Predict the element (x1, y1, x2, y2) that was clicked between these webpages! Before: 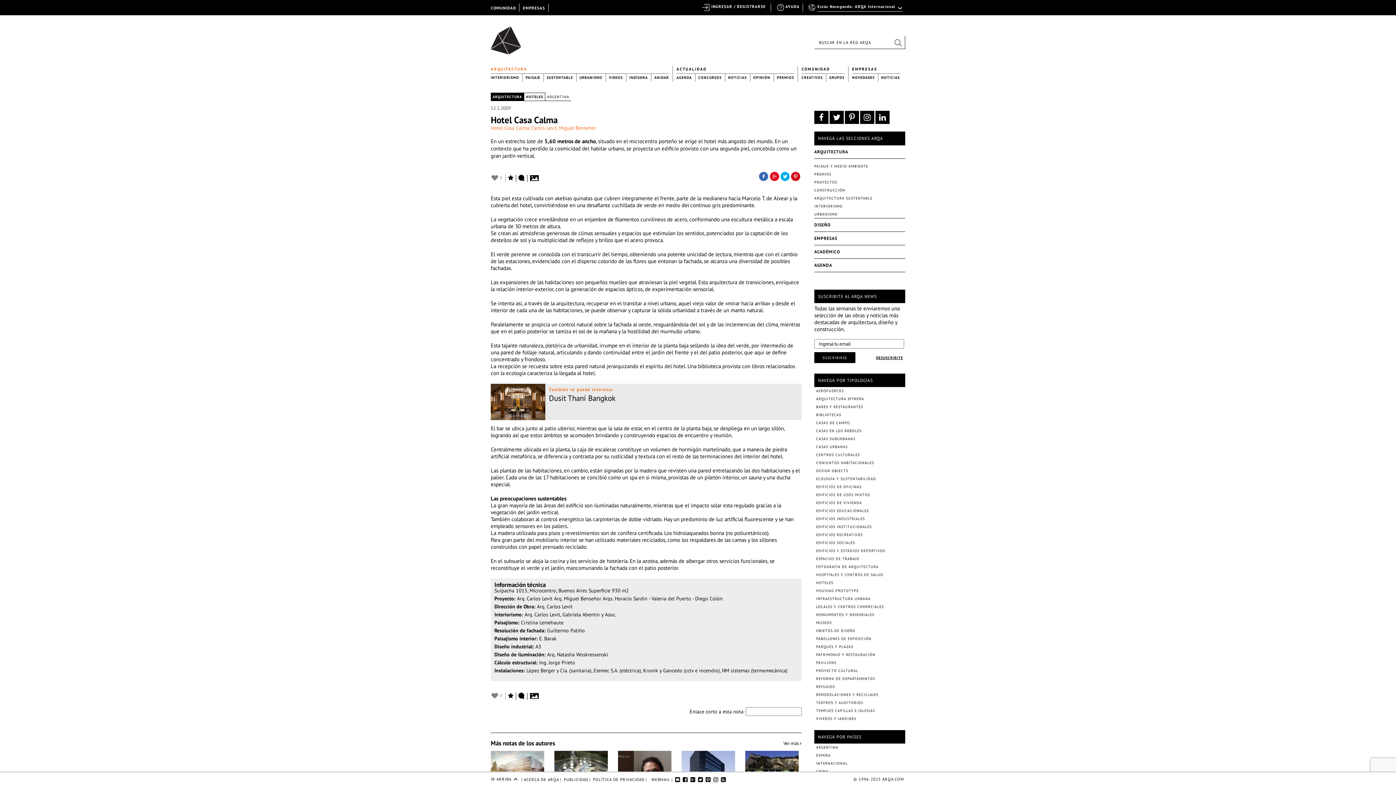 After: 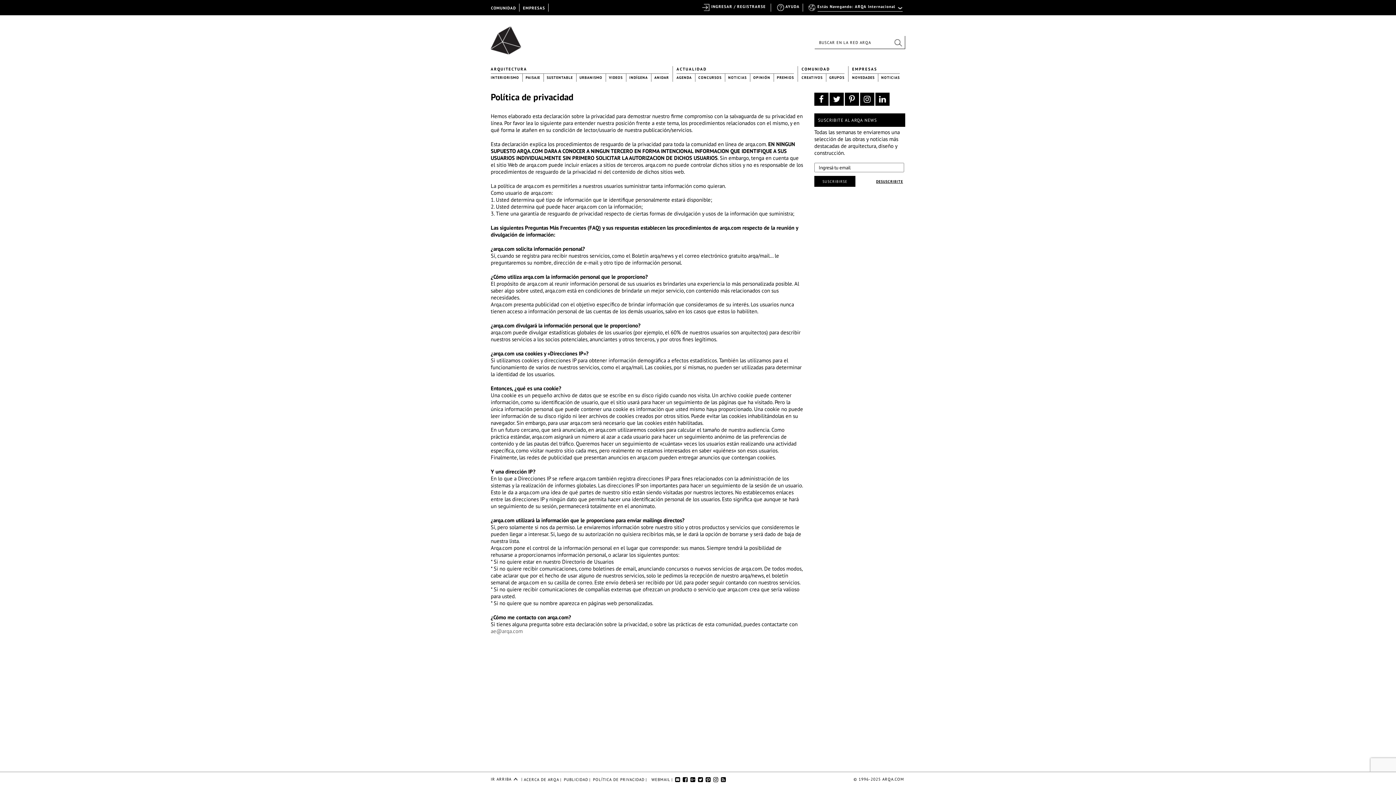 Action: label: POLÍTICA DE PRIVACIDAD| bbox: (593, 777, 647, 788)